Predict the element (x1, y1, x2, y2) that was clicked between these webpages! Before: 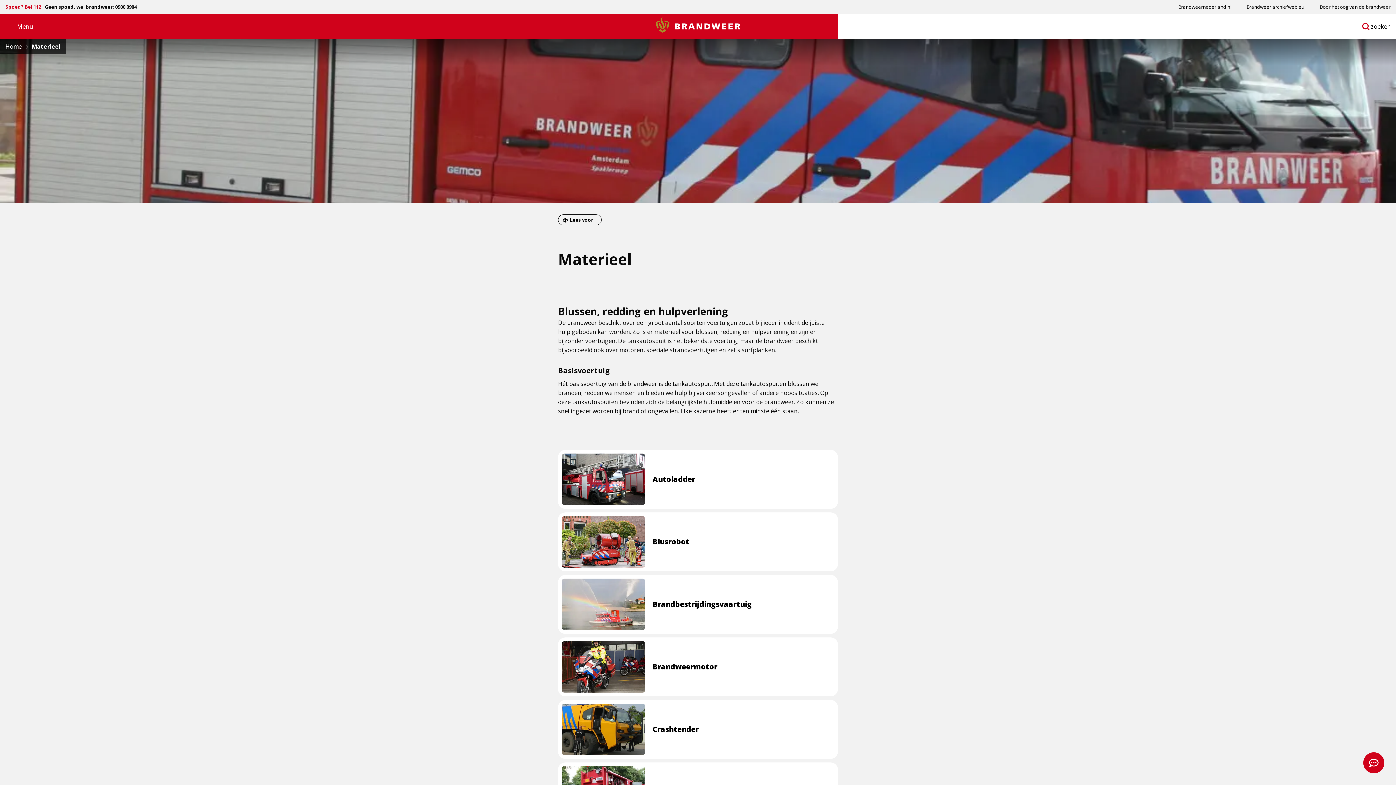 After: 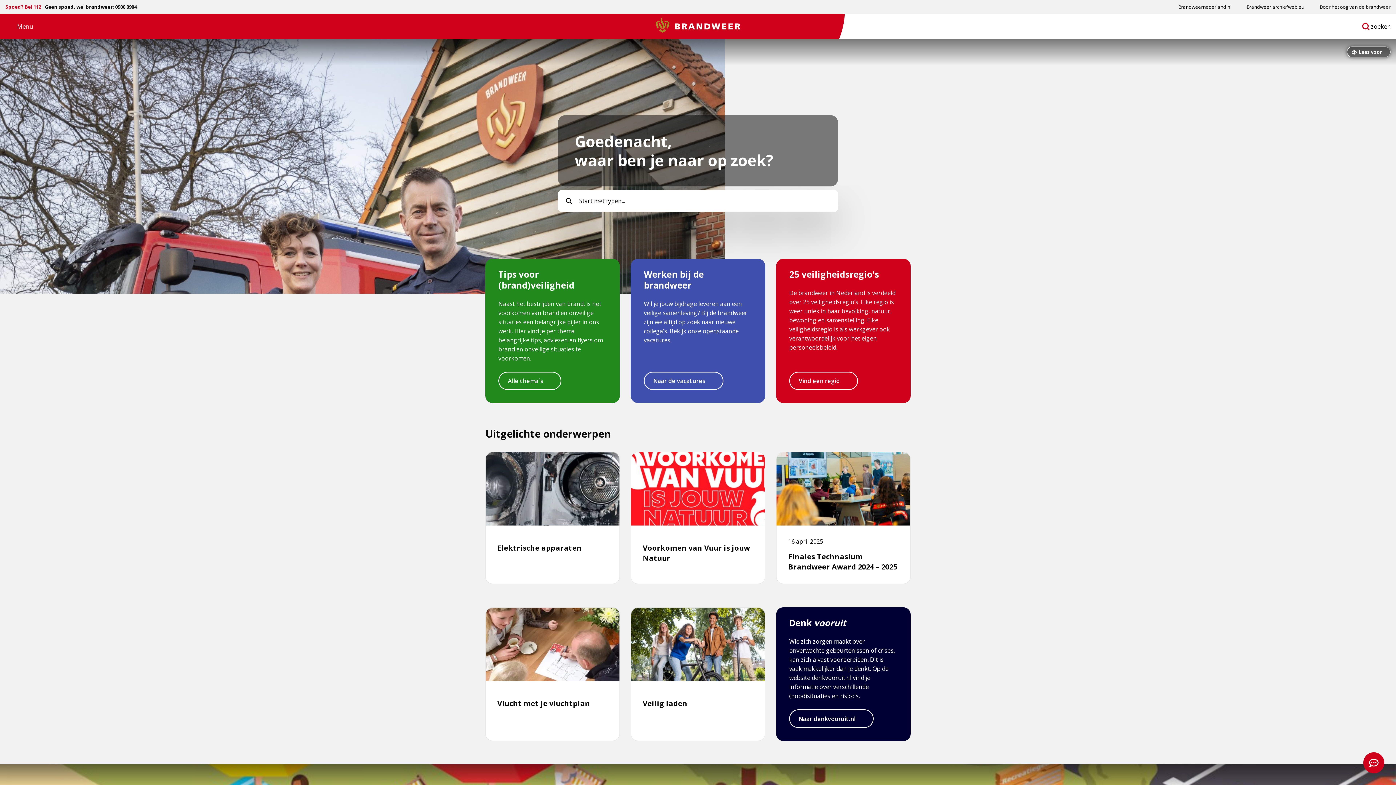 Action: label: Brandweer bbox: (583, 13, 812, 36)